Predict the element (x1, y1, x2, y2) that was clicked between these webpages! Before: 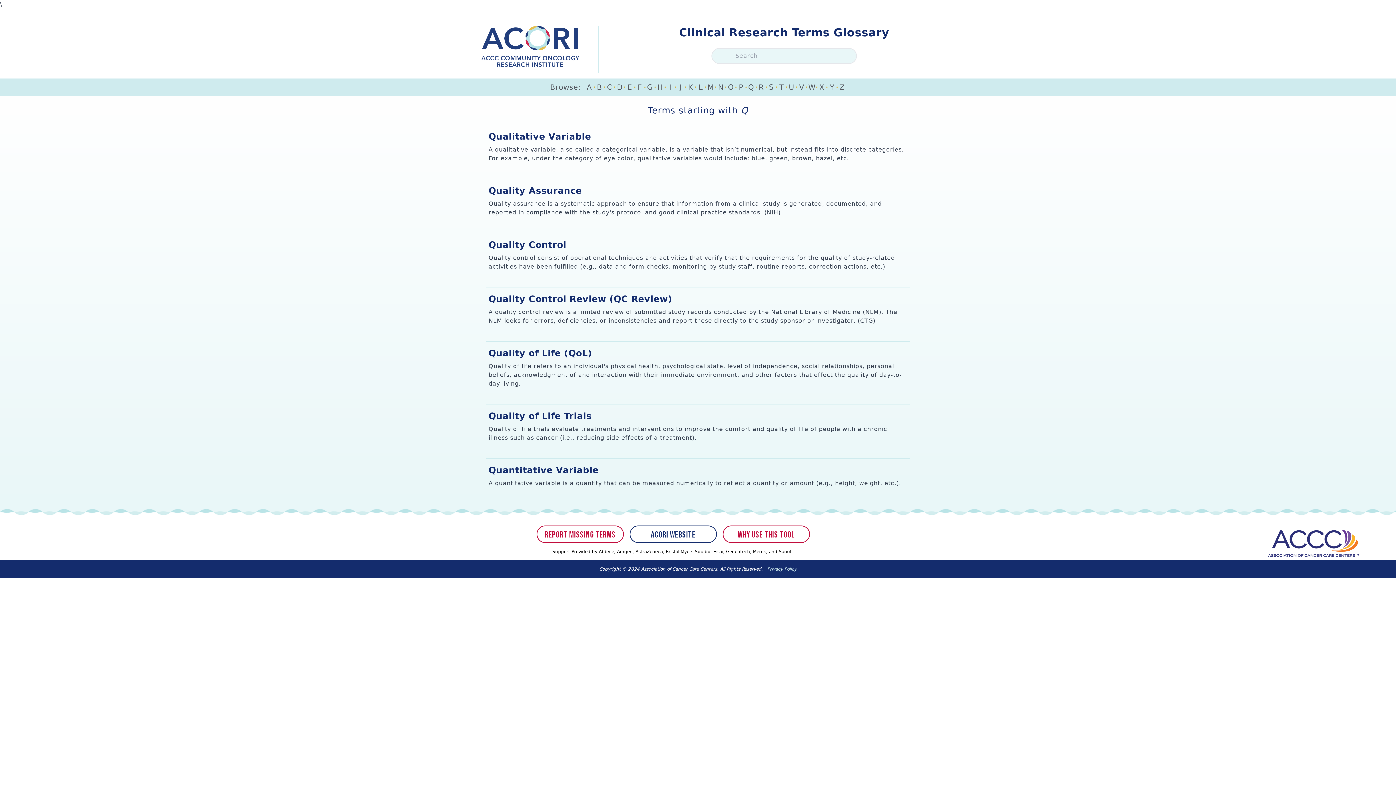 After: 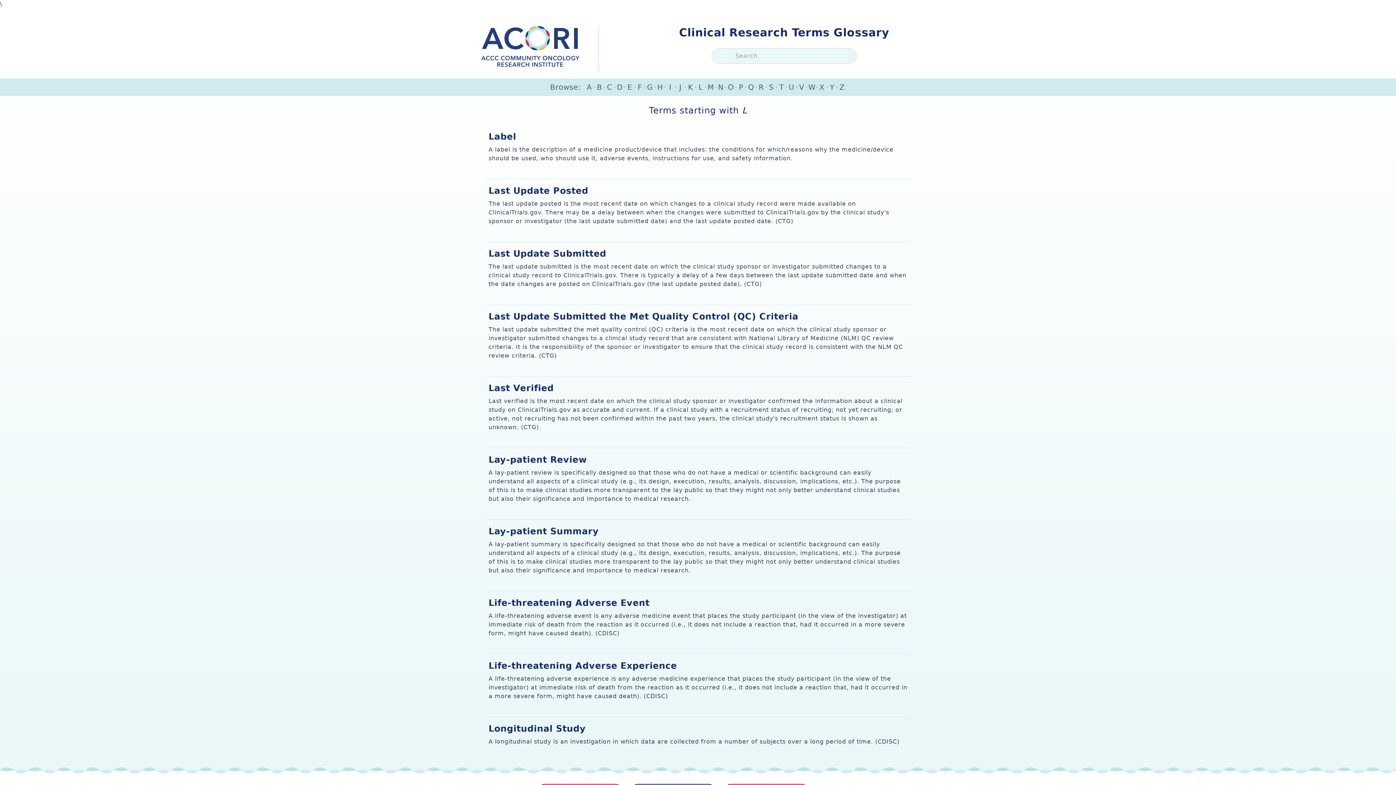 Action: label: L bbox: (697, 82, 704, 92)